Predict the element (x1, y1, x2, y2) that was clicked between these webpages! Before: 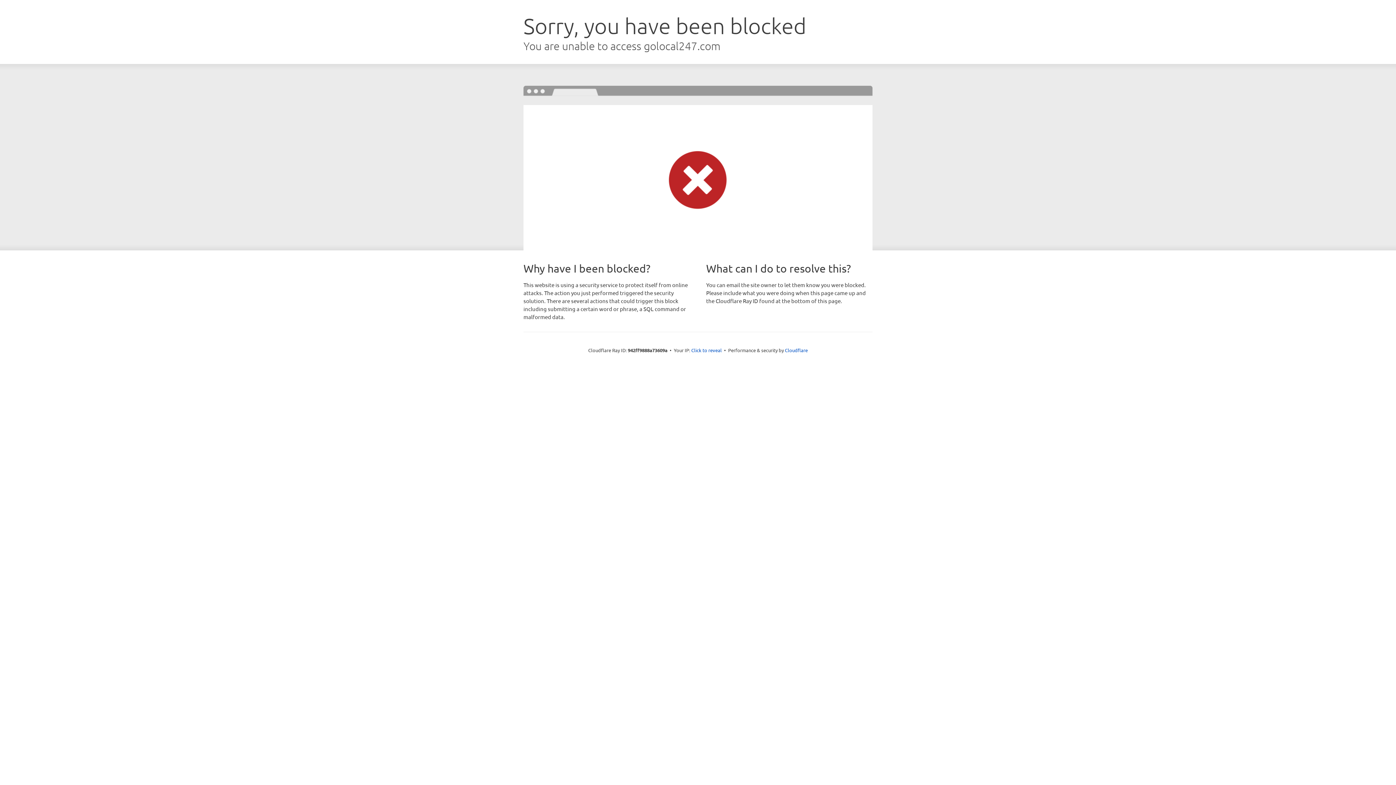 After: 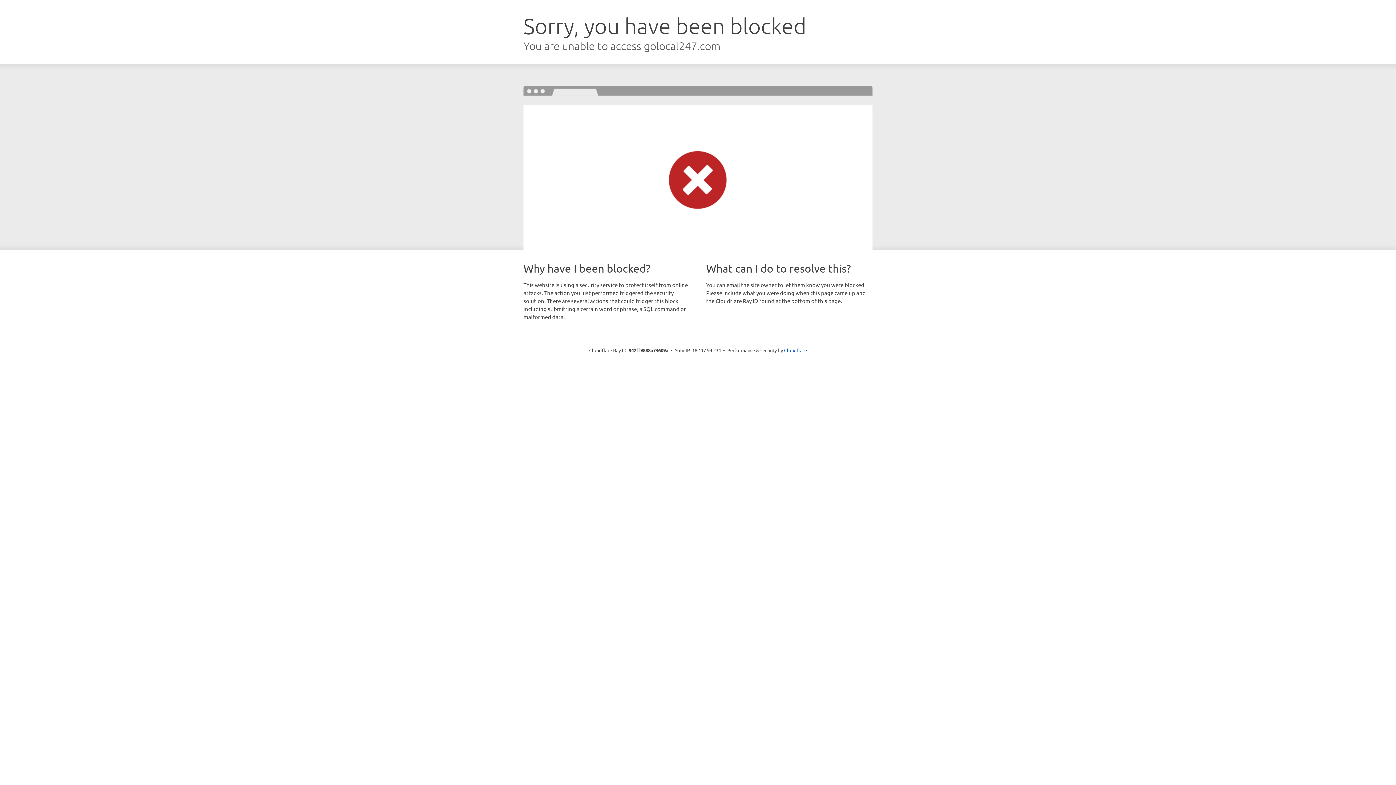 Action: label: Click to reveal bbox: (691, 346, 722, 353)